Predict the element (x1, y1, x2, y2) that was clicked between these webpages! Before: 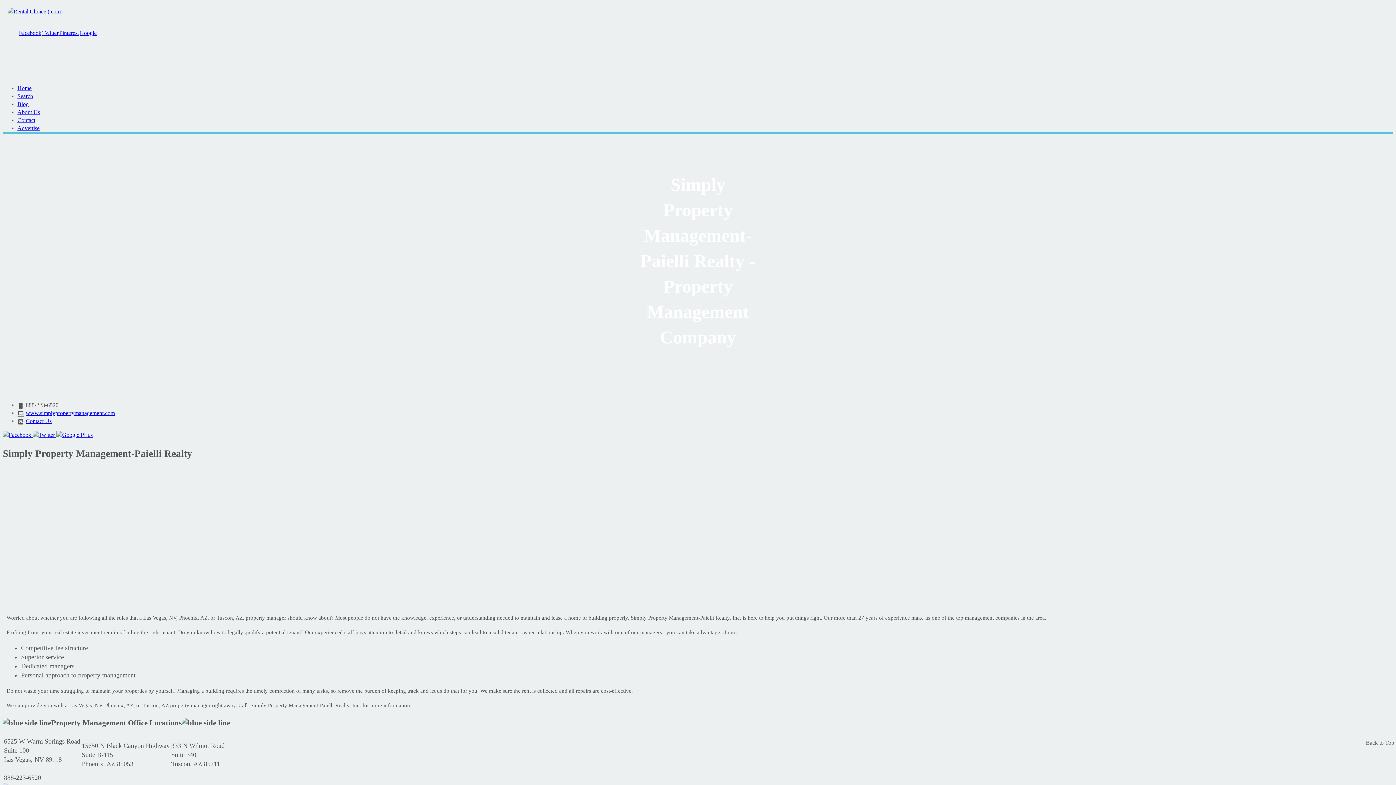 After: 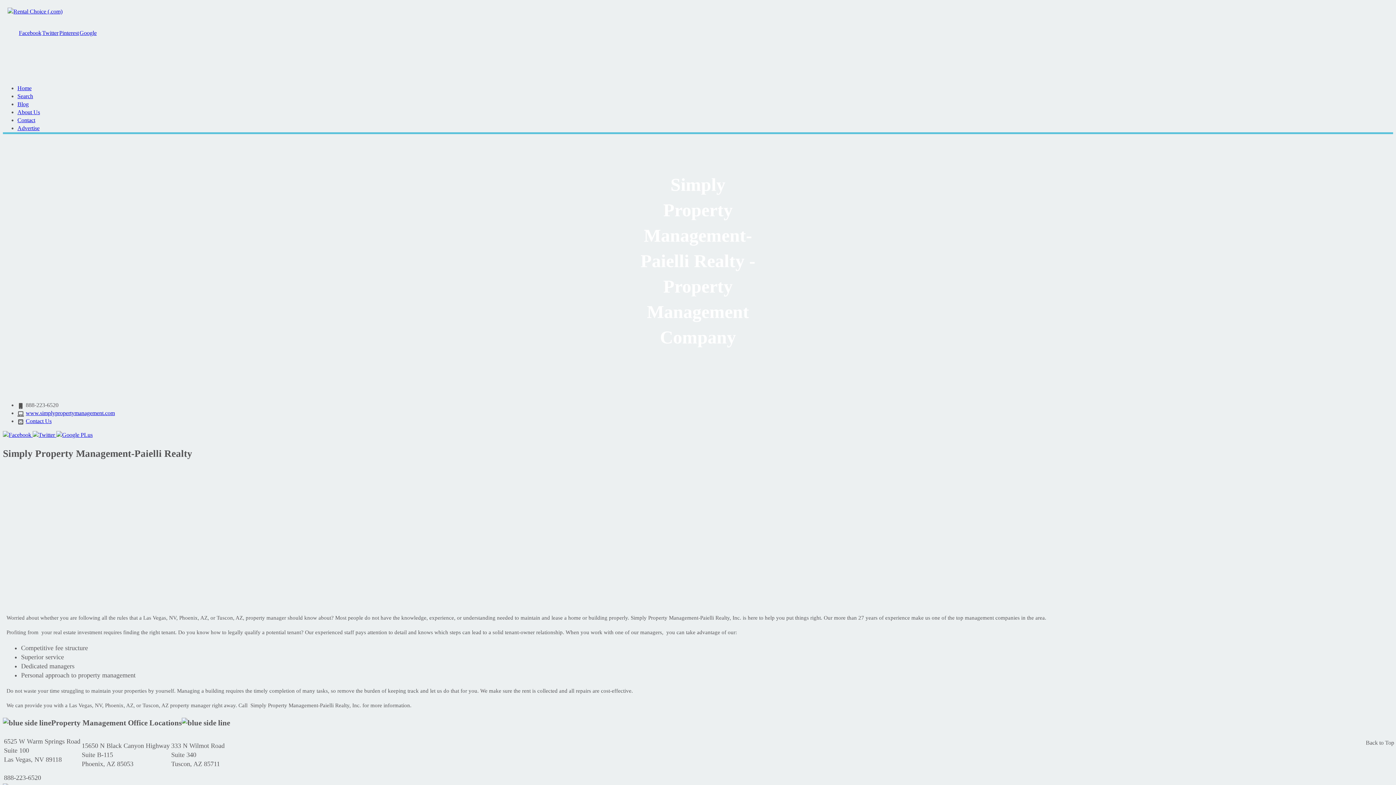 Action: bbox: (42, 29, 58, 36) label: Twitter